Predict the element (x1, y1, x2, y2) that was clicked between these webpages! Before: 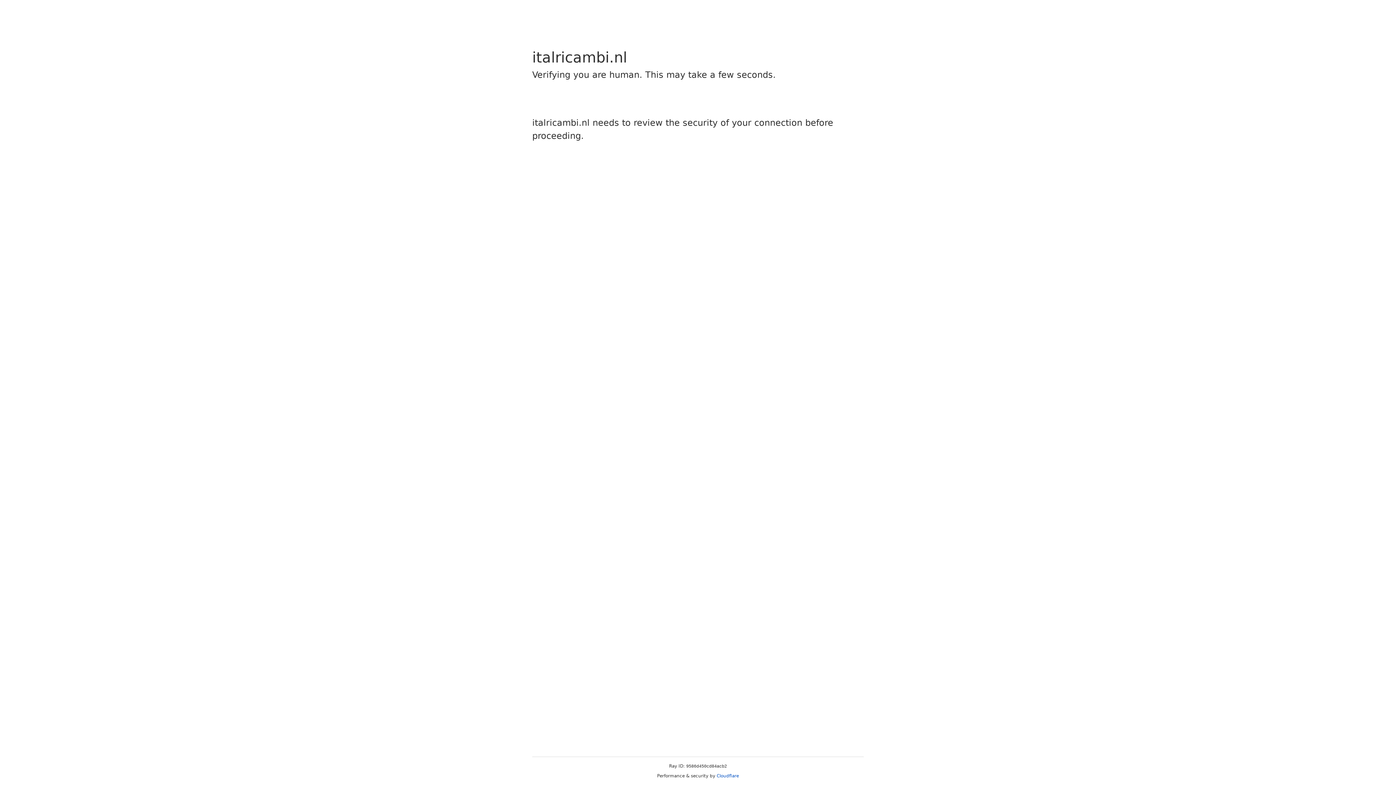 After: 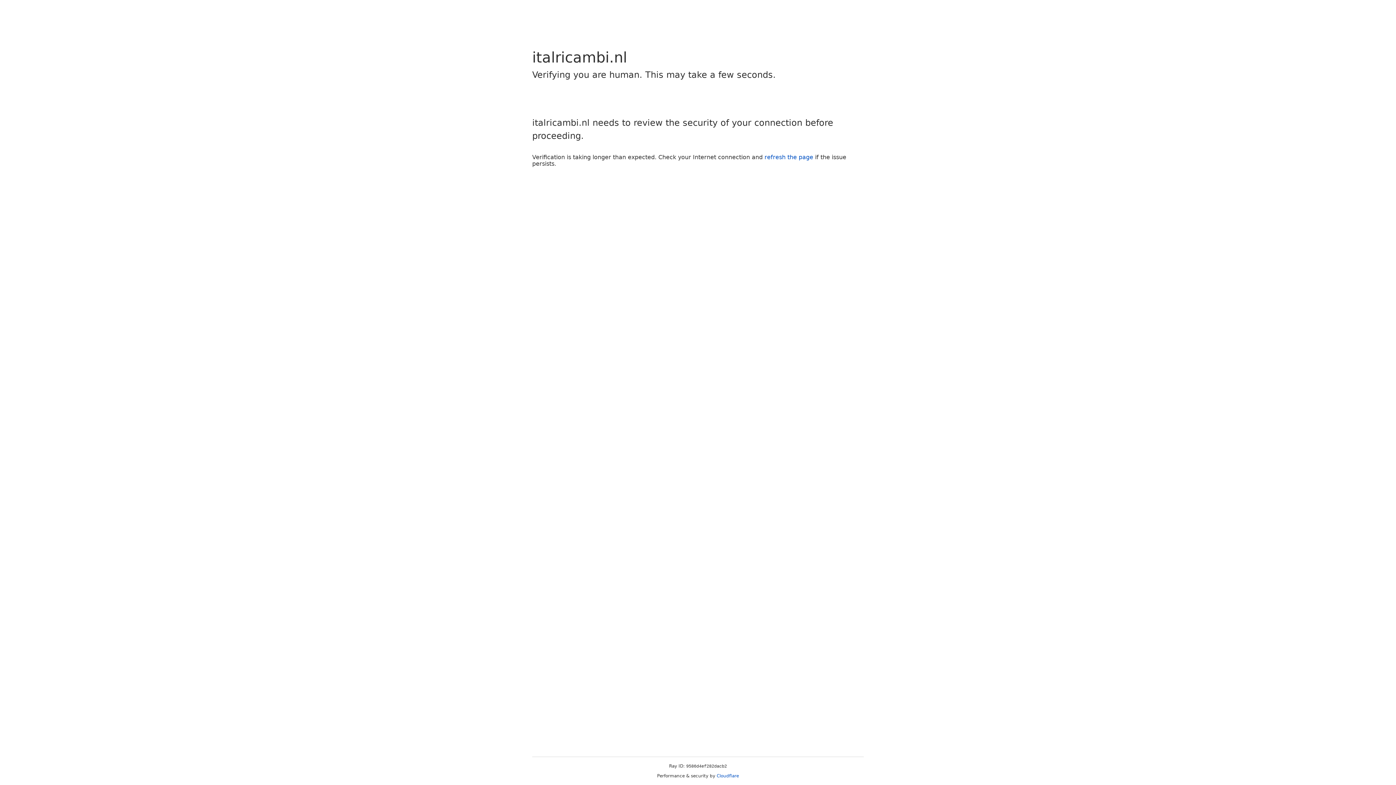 Action: bbox: (716, 773, 739, 778) label: Cloudflare